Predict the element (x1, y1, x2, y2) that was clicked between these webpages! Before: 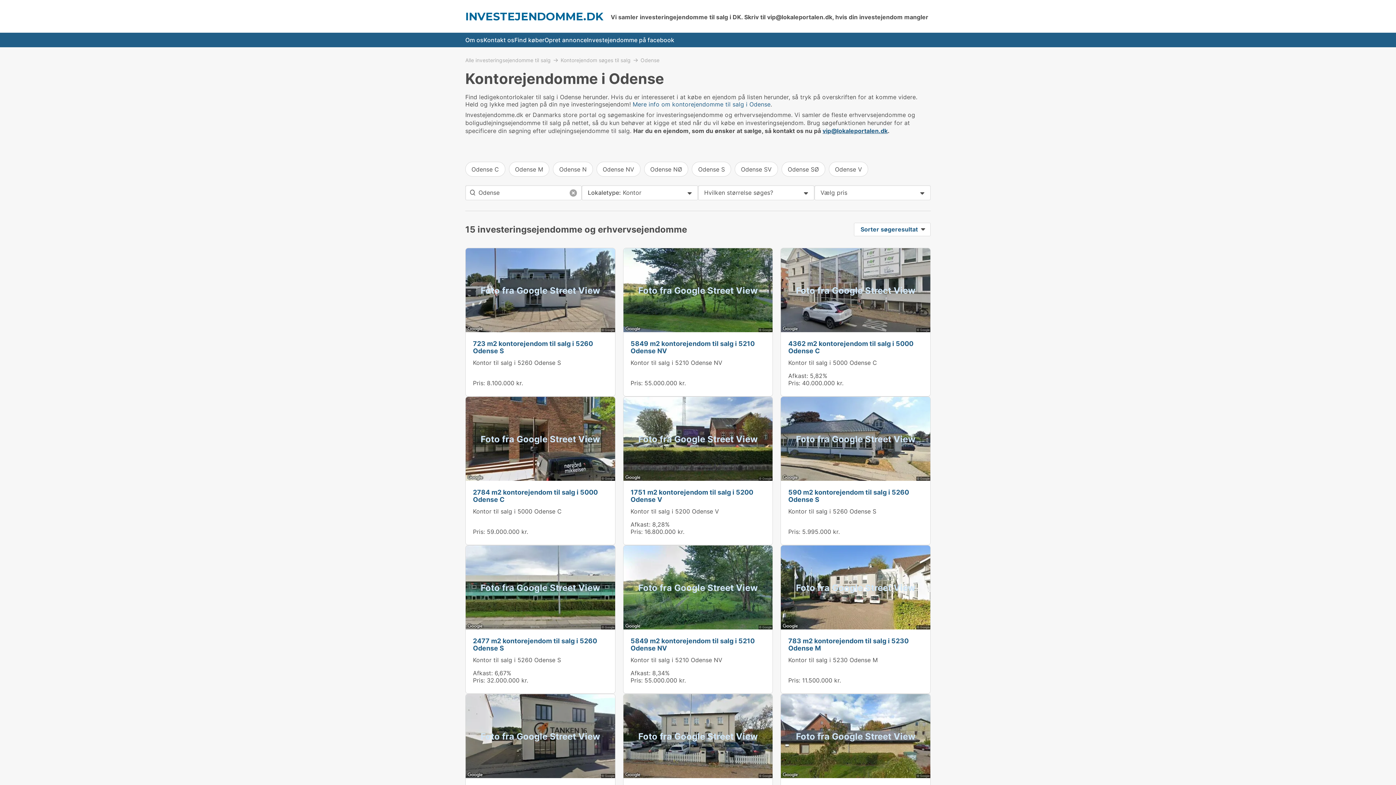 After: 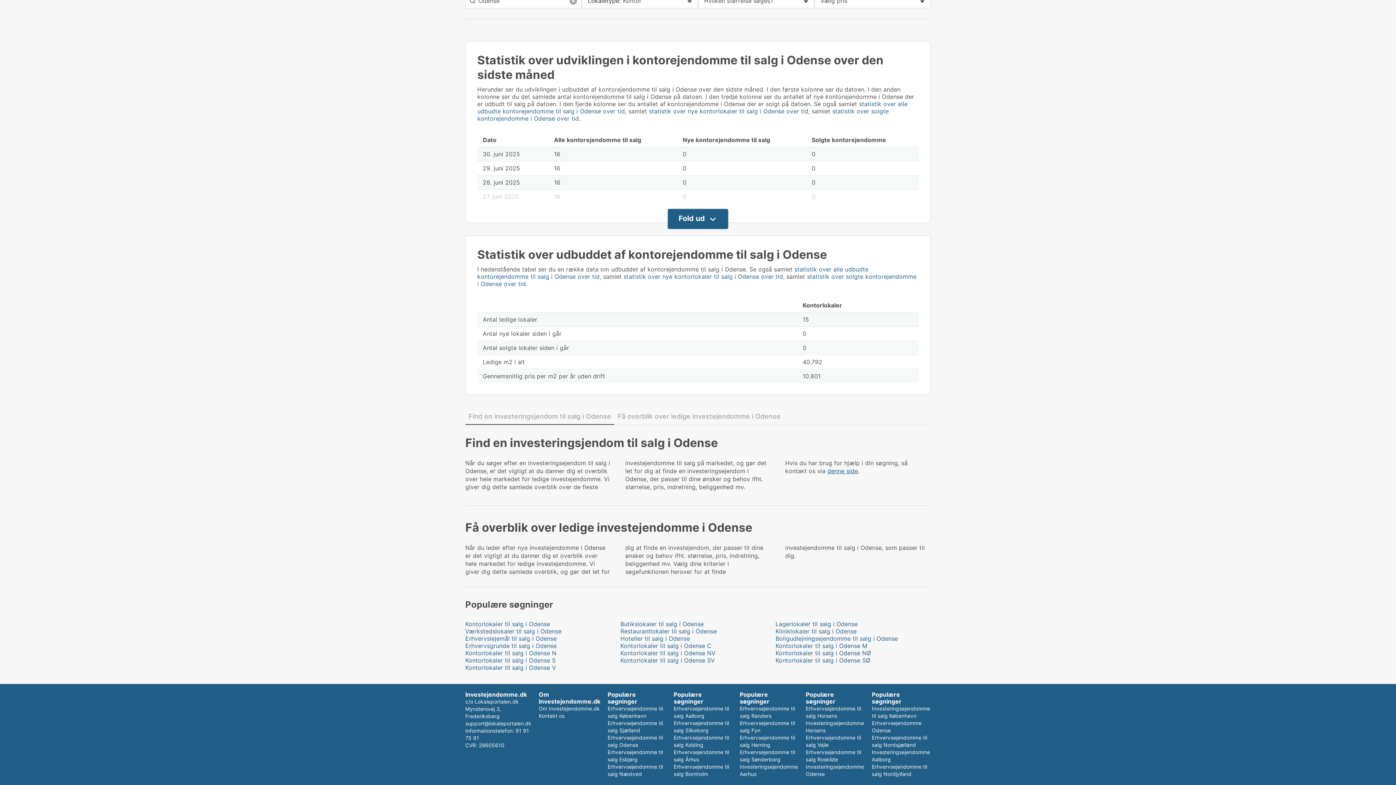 Action: bbox: (632, 100, 770, 108) label: Mere info om kontorejendomme til salg i Odense